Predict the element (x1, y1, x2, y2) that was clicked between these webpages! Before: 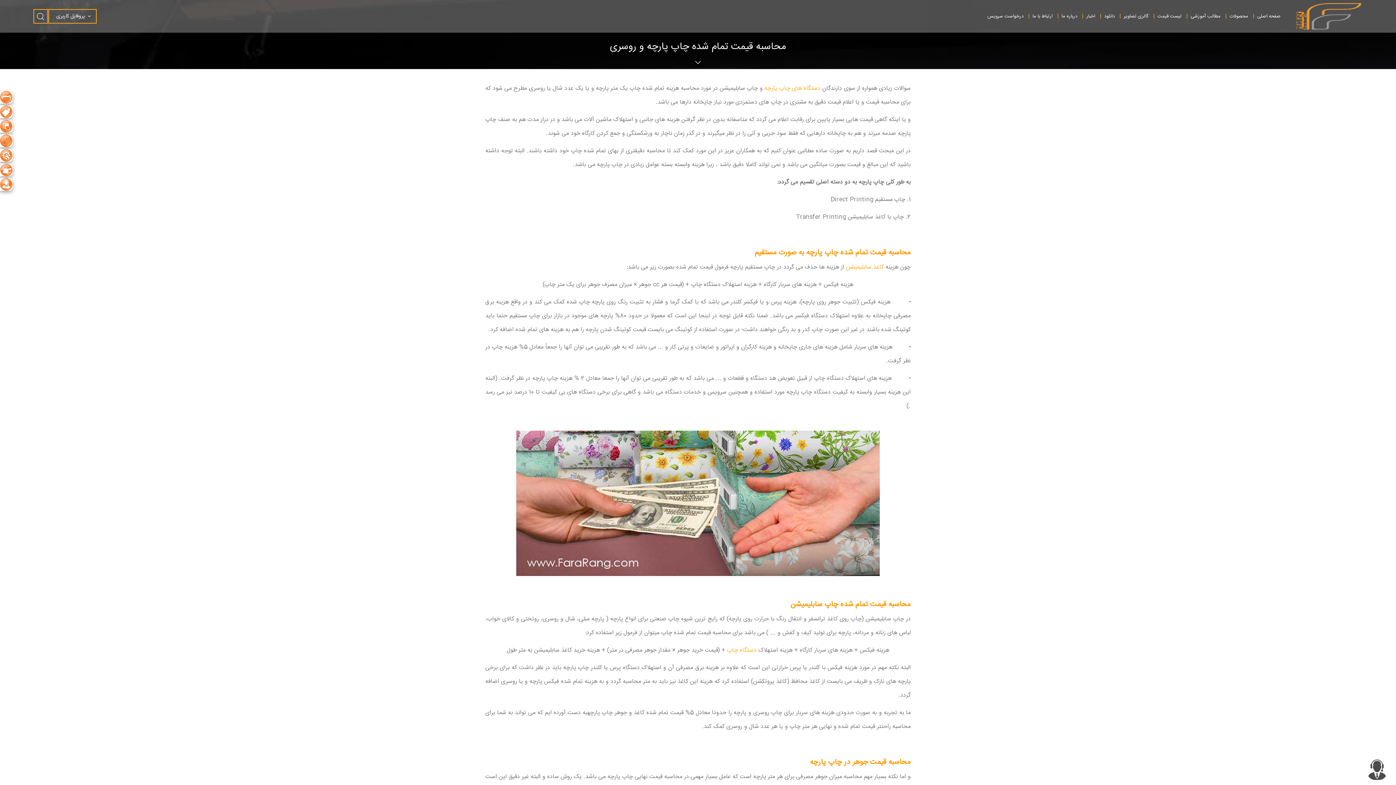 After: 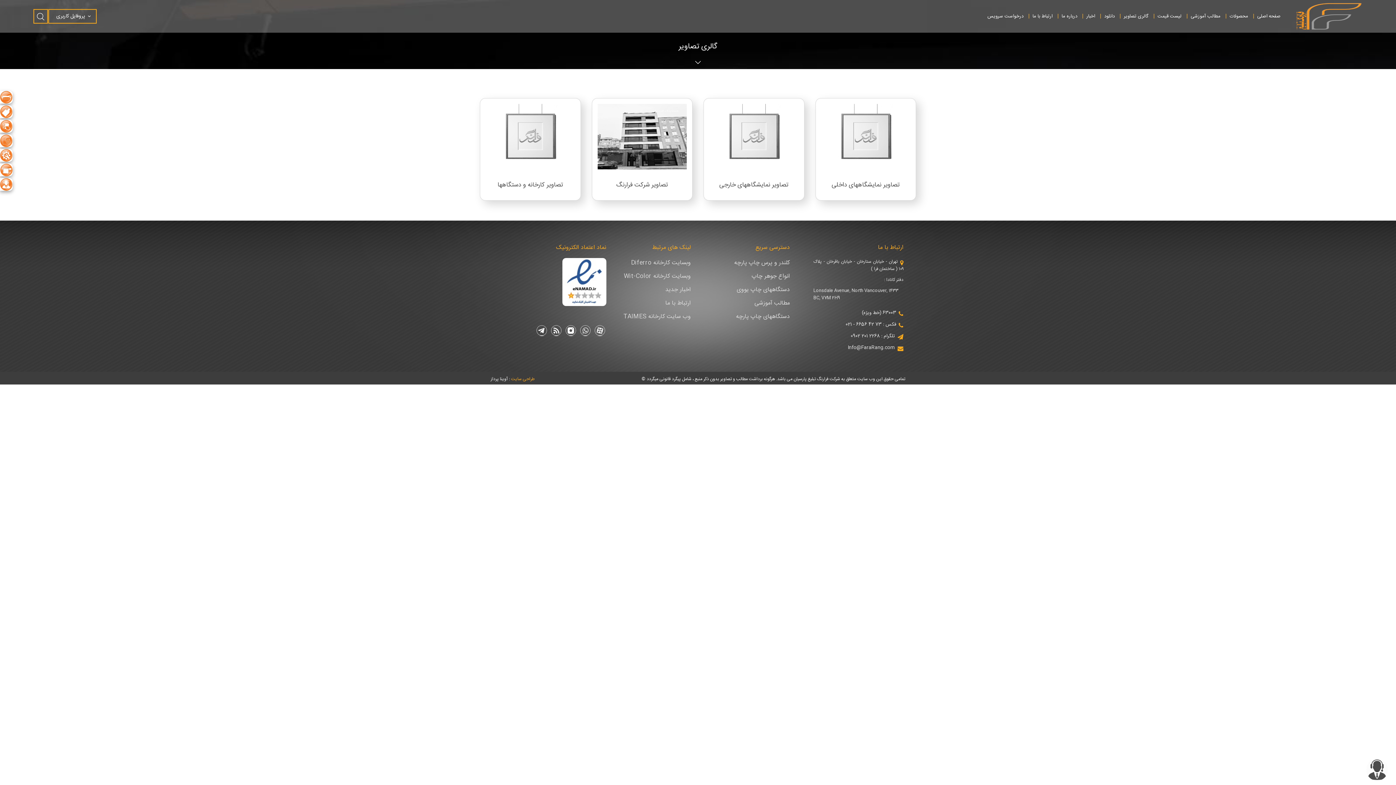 Action: bbox: (1121, 10, 1151, 21) label: گالری تصاویر